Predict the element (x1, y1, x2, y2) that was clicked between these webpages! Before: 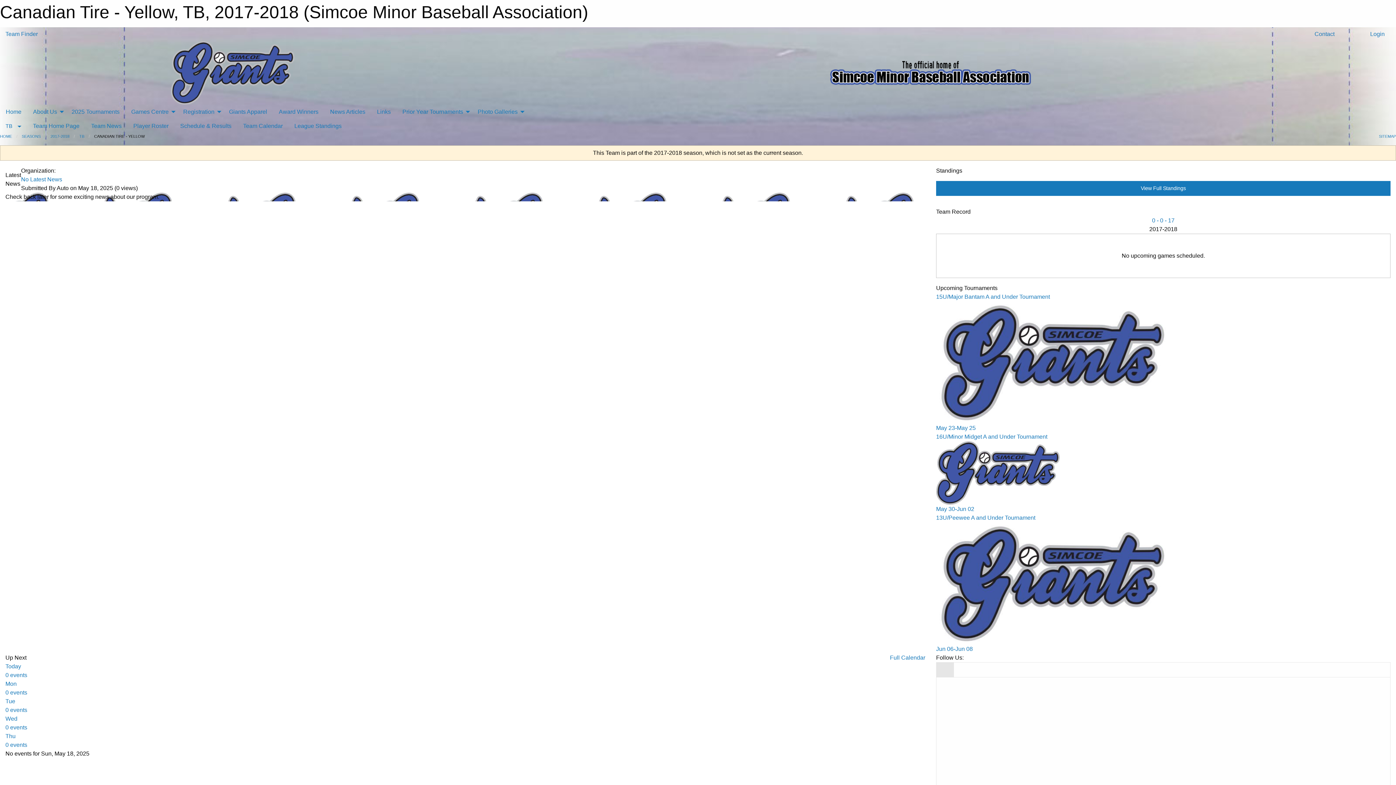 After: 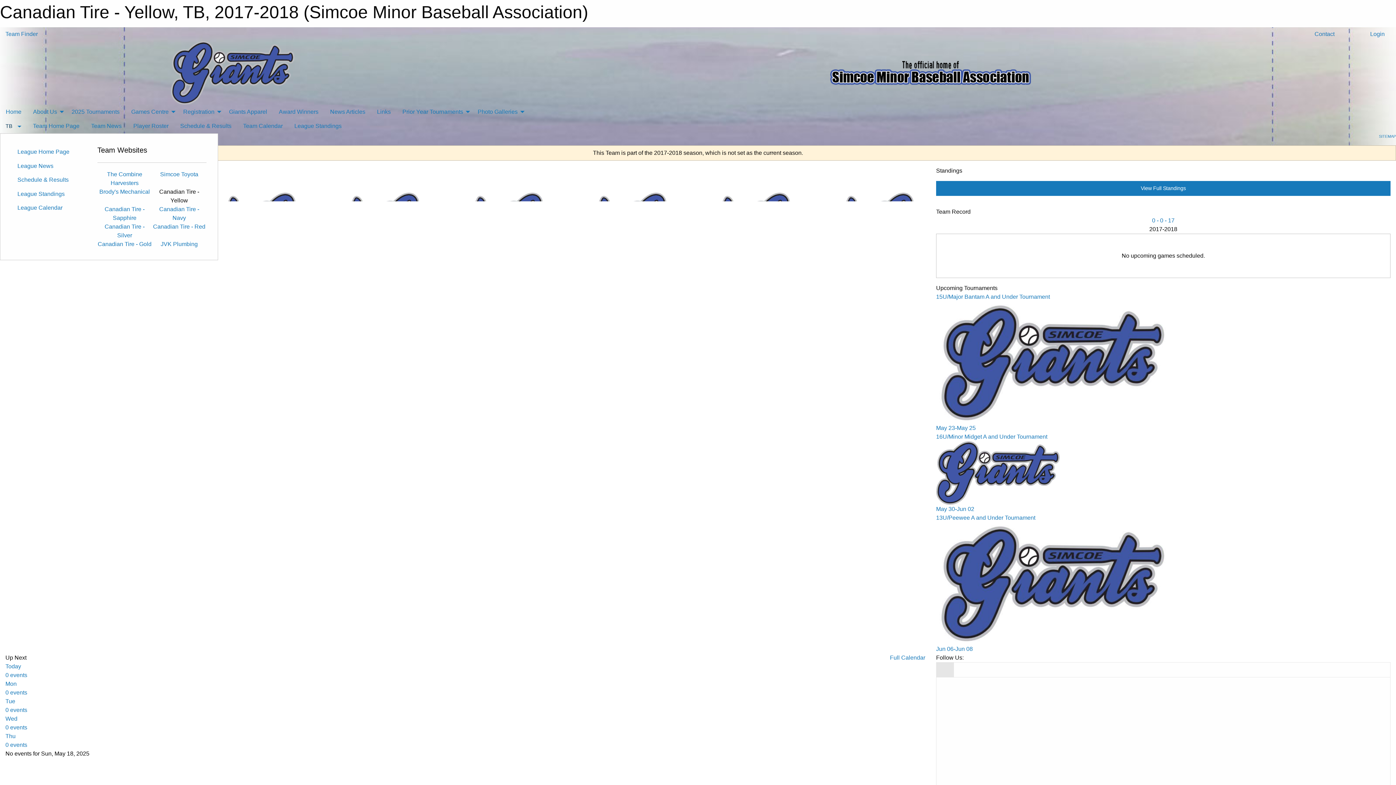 Action: label: TB bbox: (0, 118, 27, 133)